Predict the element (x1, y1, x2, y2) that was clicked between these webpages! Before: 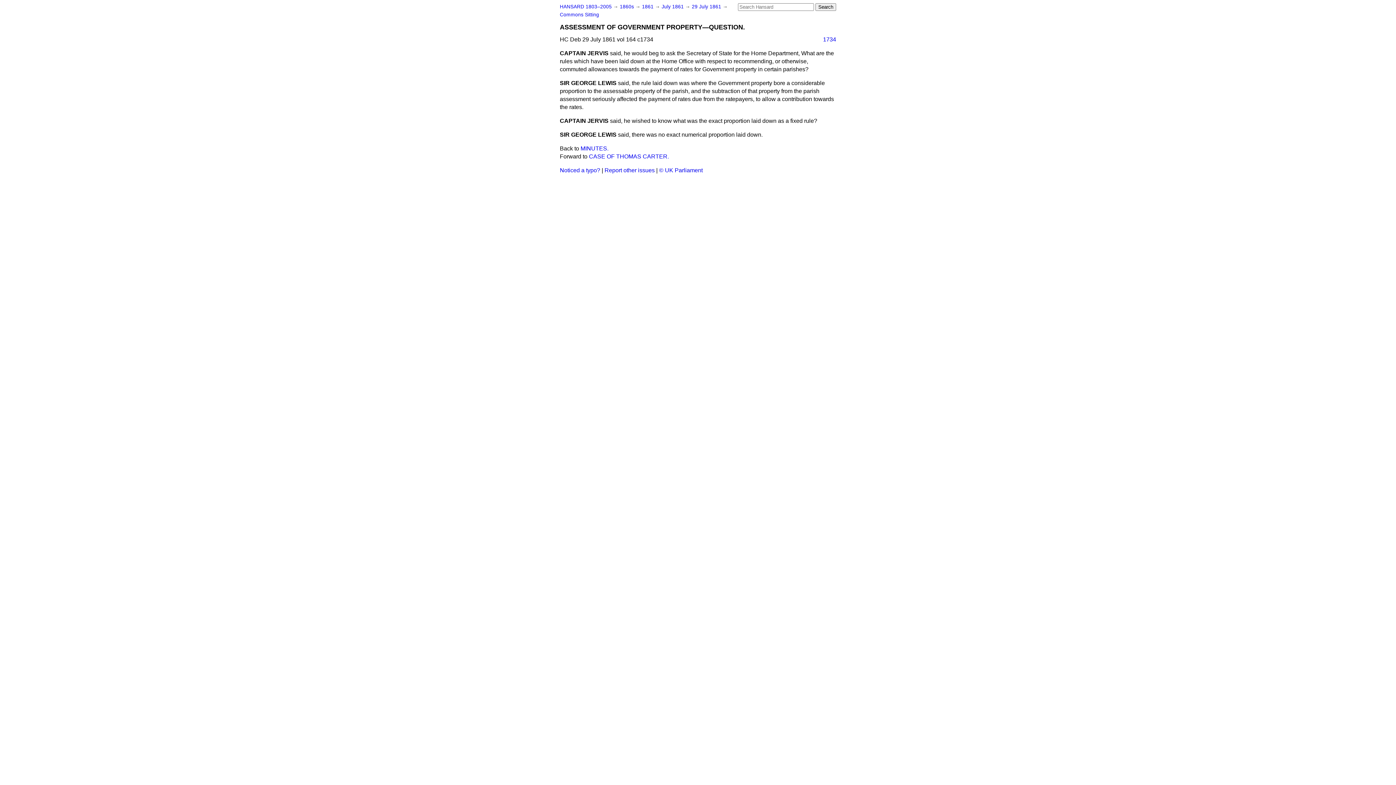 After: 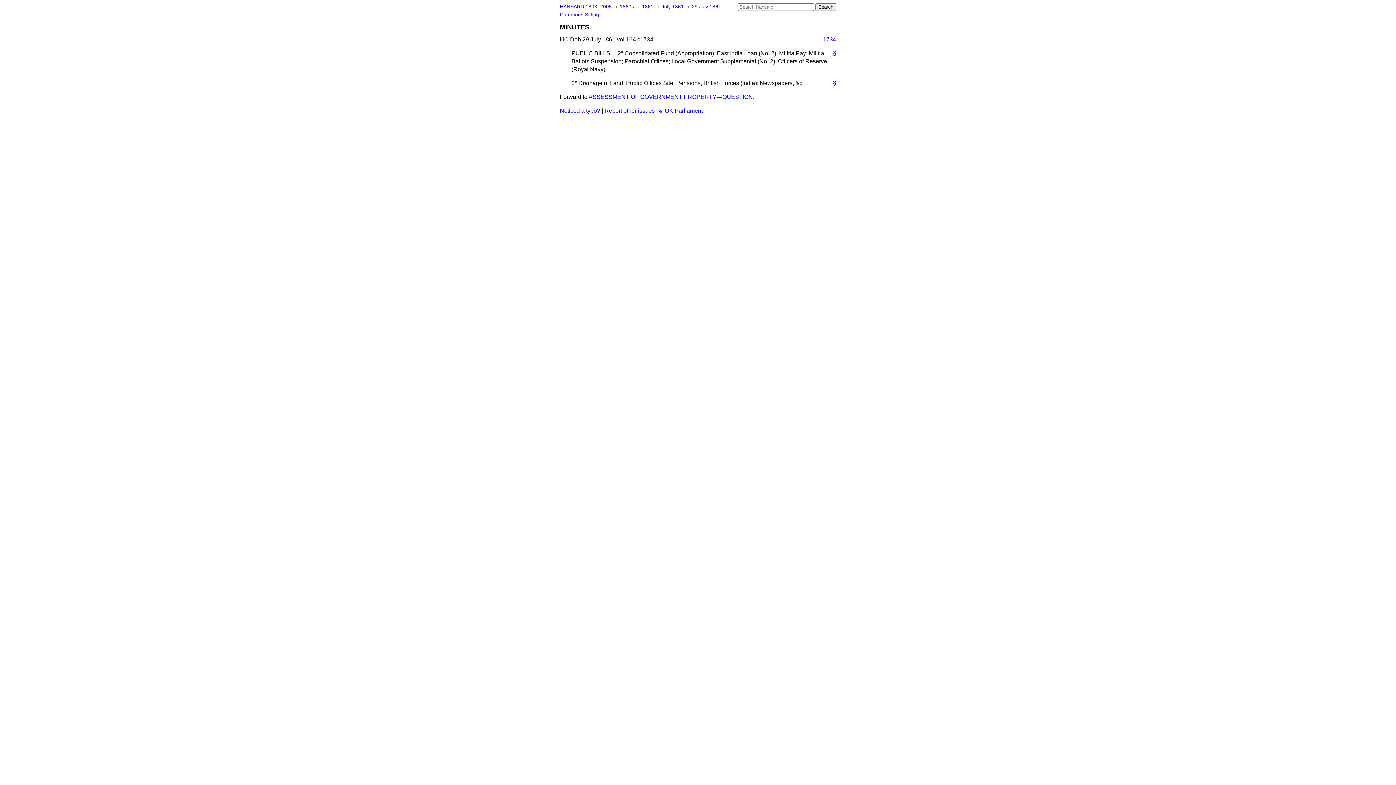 Action: bbox: (580, 145, 608, 151) label: MINUTES.